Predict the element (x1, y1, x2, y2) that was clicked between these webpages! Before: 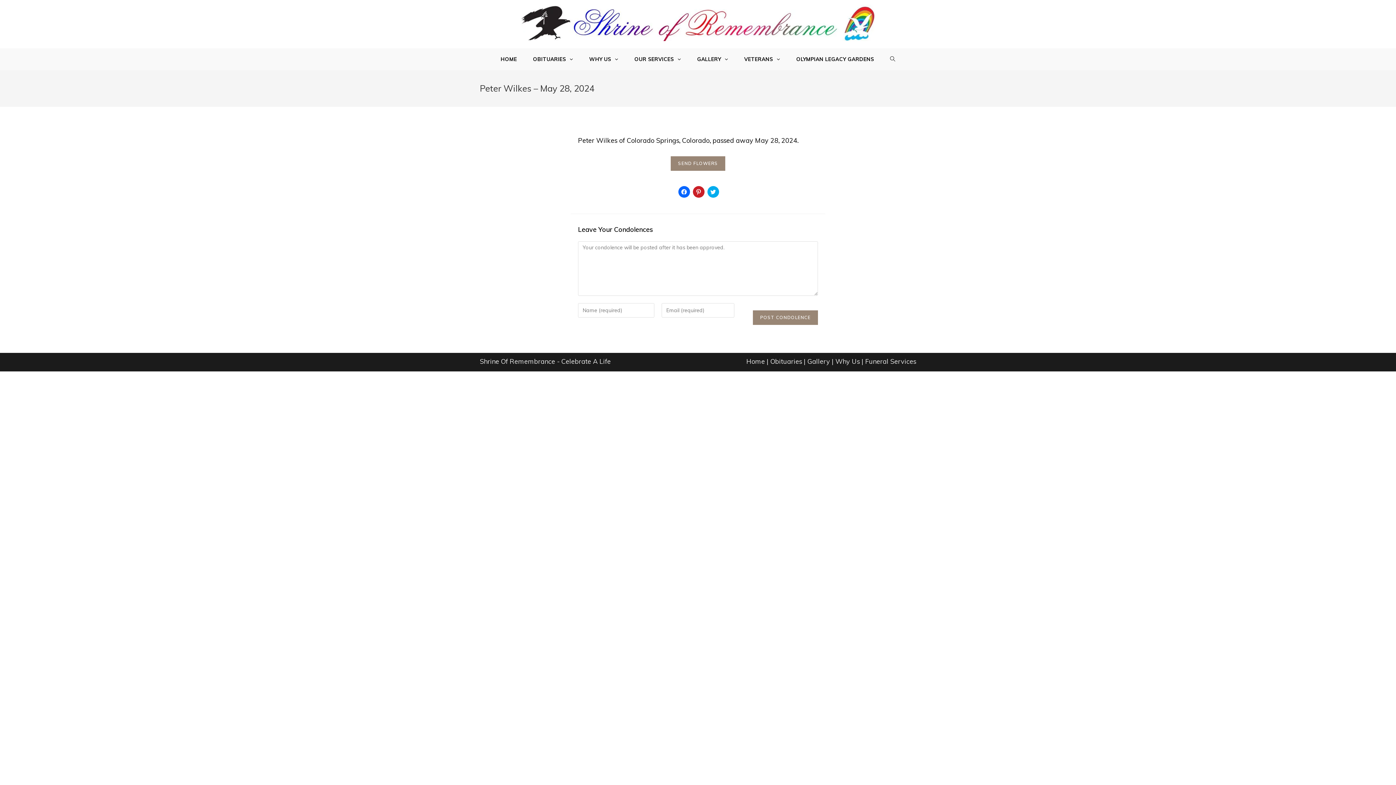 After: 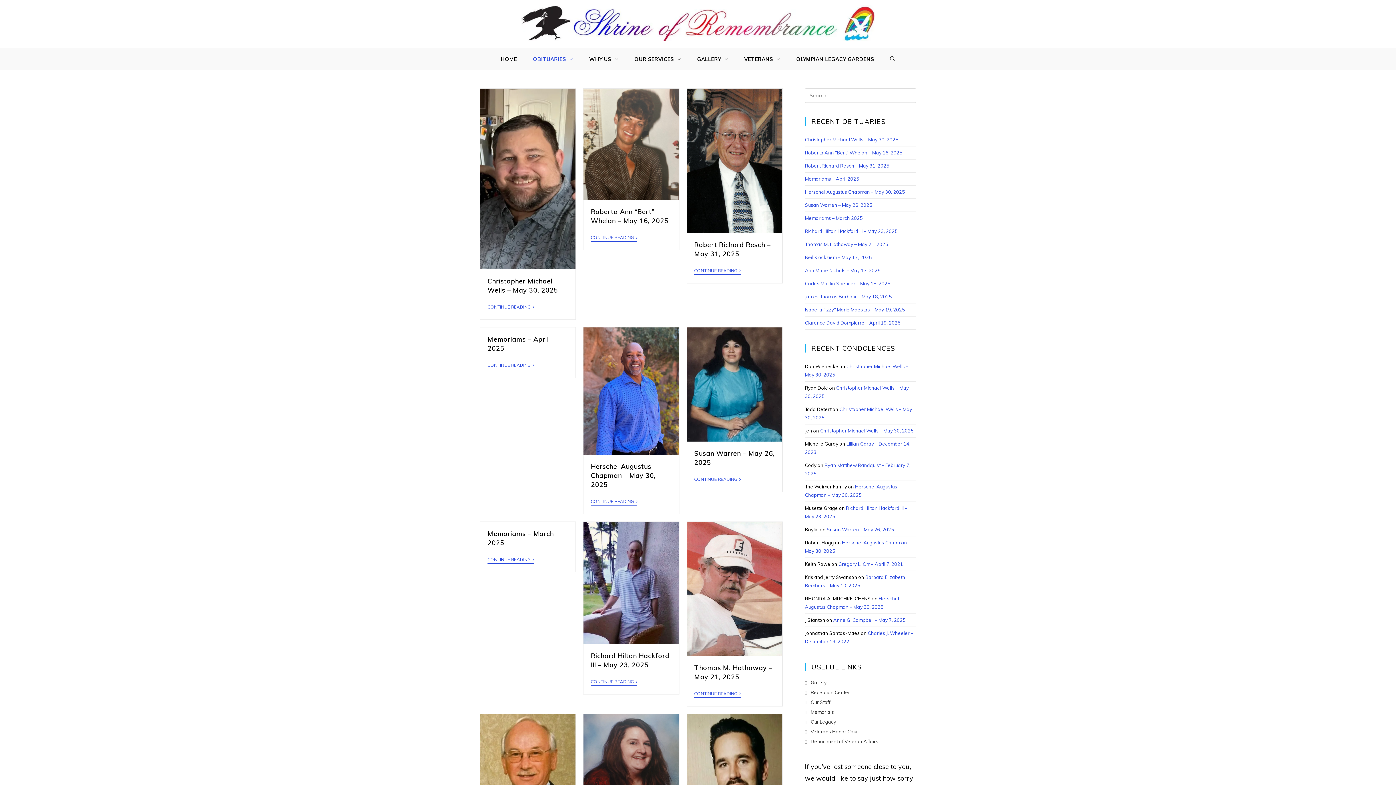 Action: bbox: (770, 357, 802, 365) label: Obituaries